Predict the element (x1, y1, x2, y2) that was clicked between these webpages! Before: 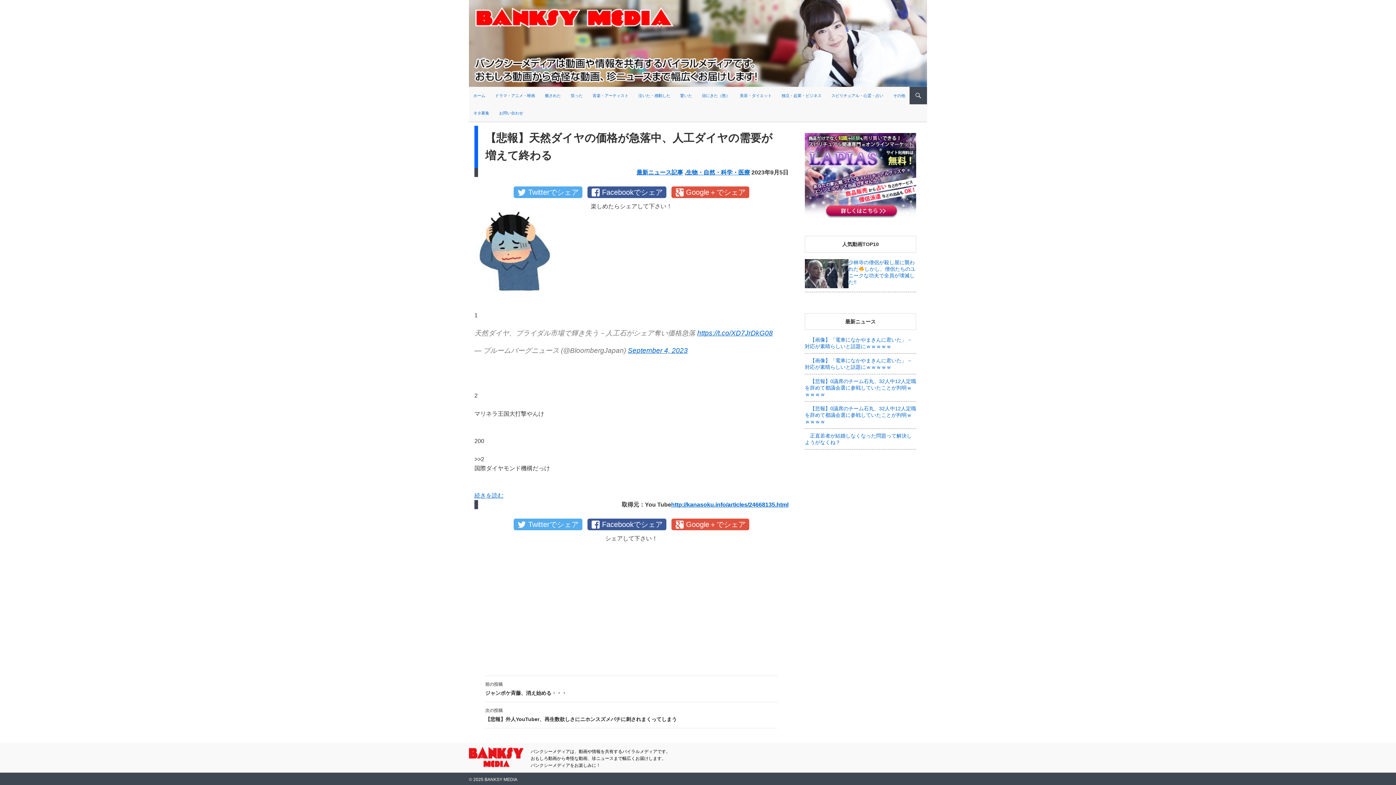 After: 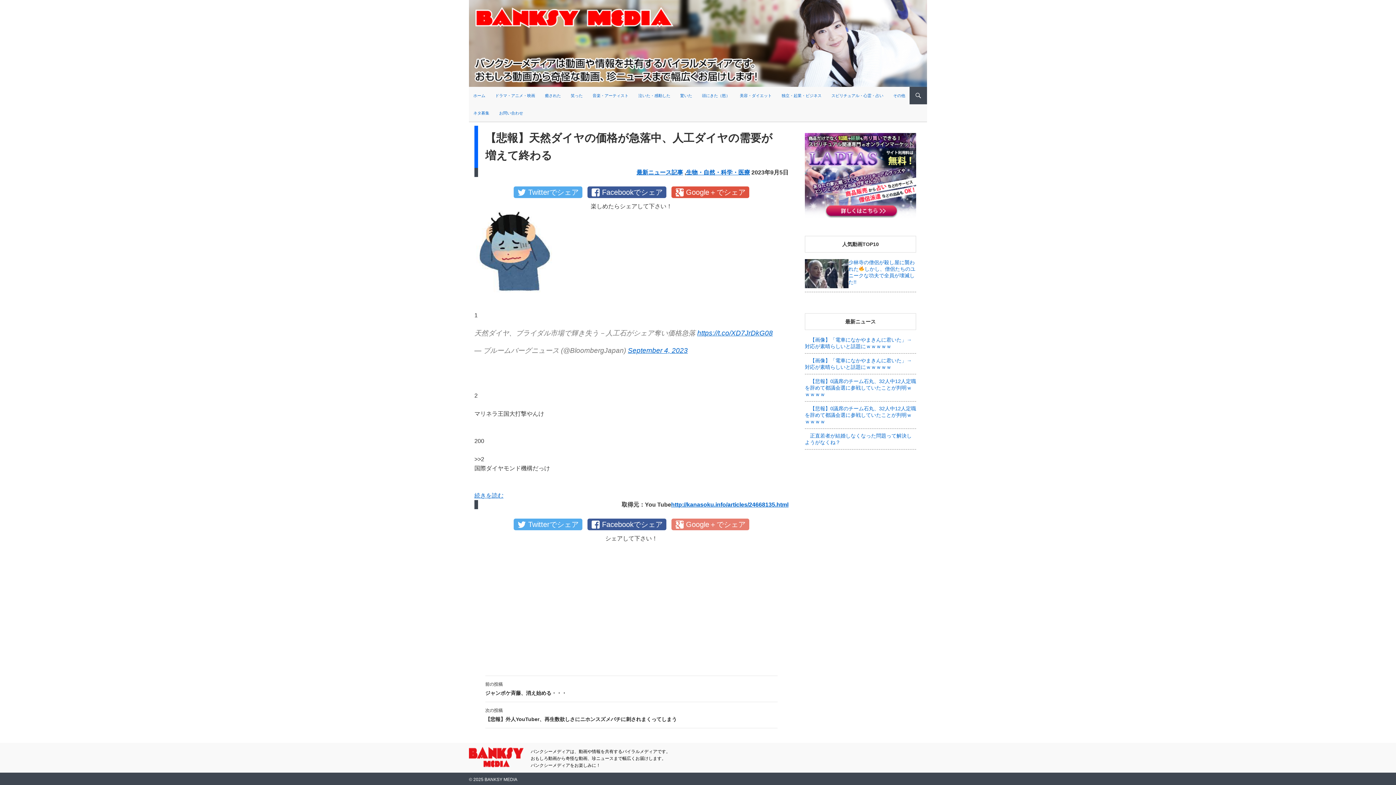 Action: bbox: (671, 518, 749, 530) label: Google＋でシェア